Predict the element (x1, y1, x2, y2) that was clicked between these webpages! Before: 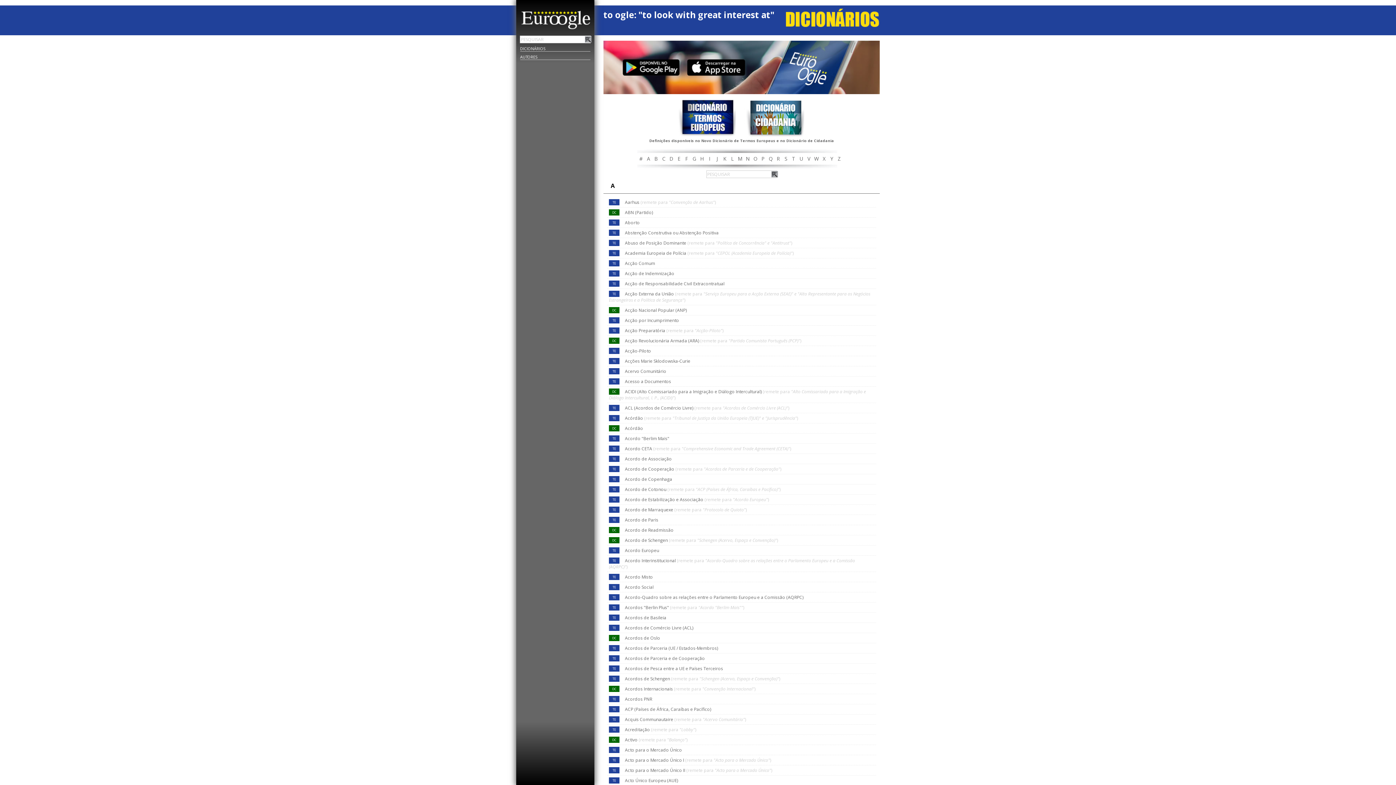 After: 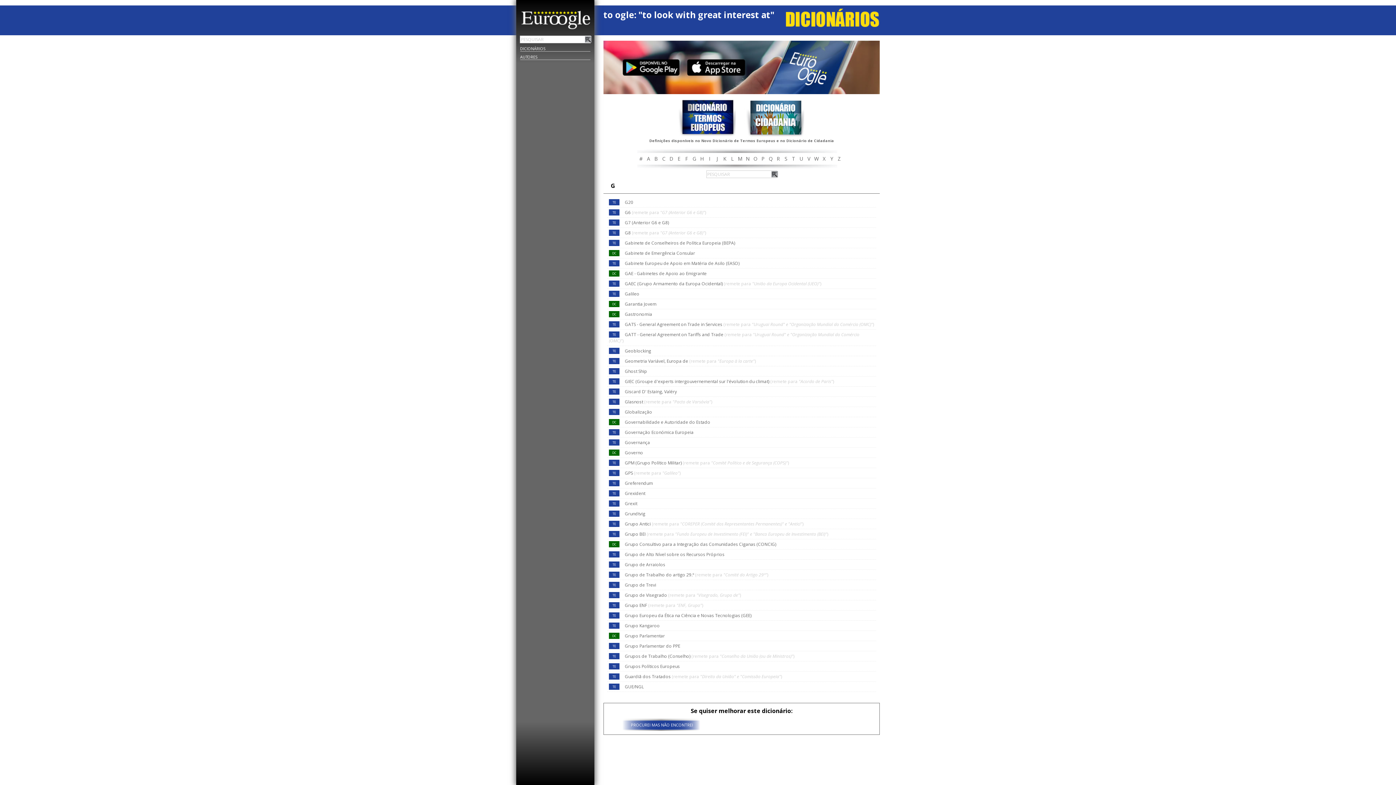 Action: bbox: (692, 154, 697, 162) label: G